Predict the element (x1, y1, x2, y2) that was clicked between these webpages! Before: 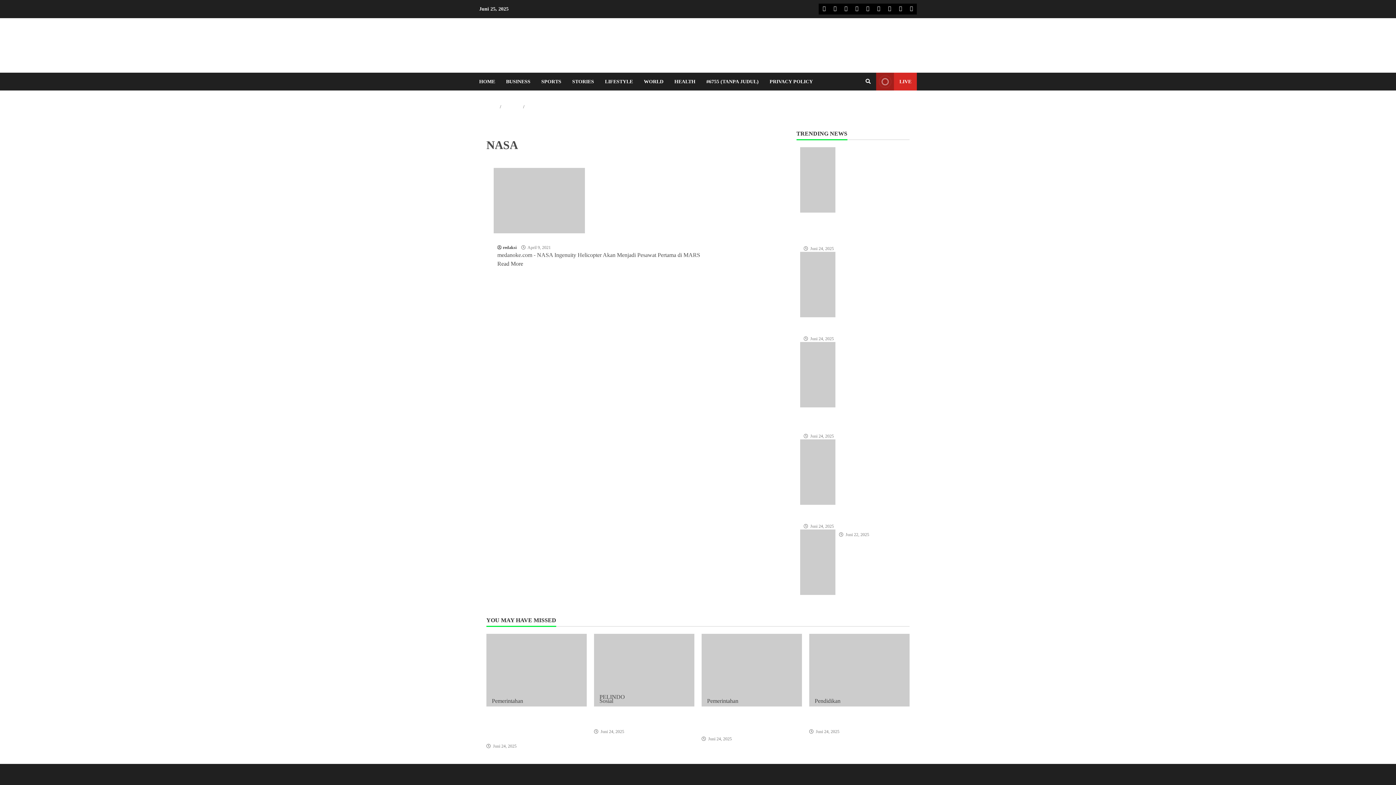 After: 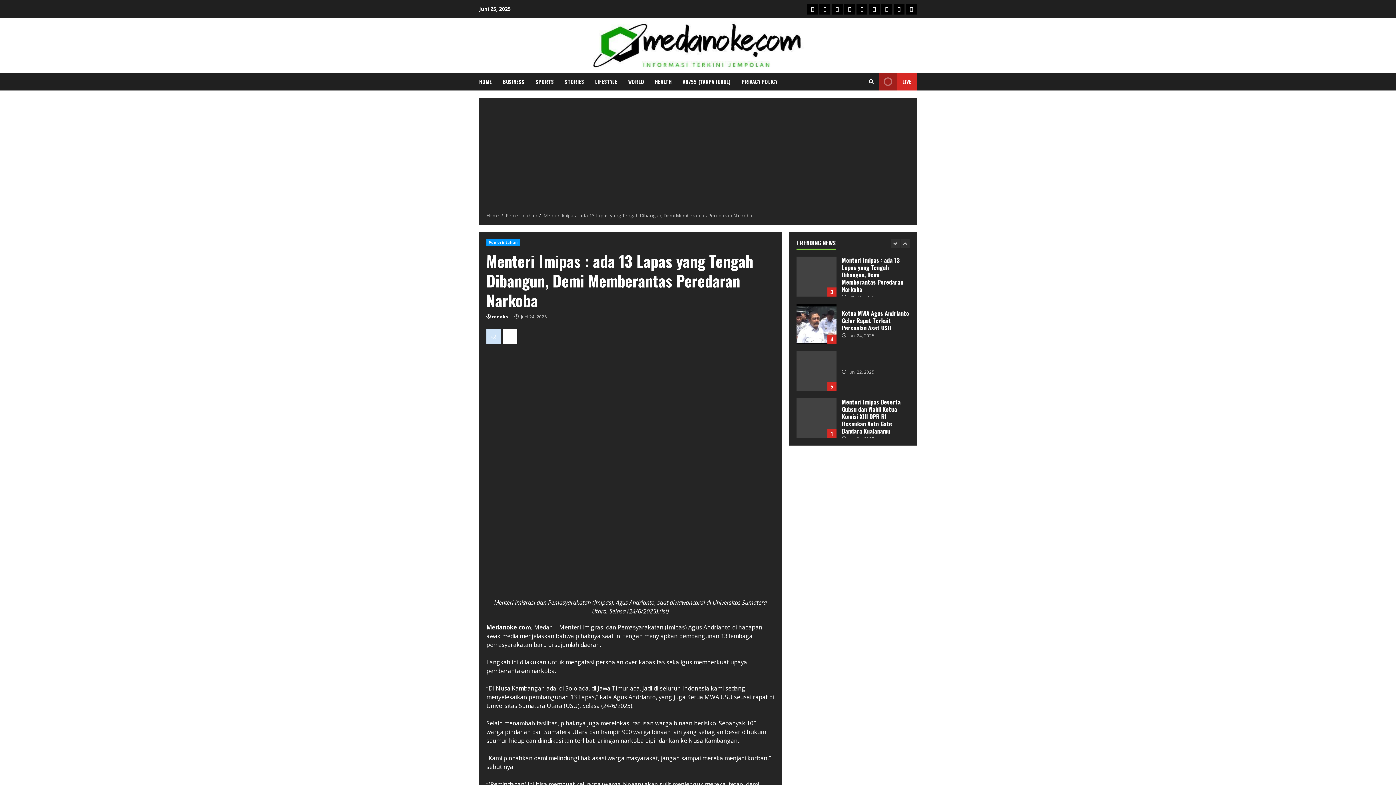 Action: bbox: (803, 409, 900, 430) label: Menteri Imipas : ada 13 Lapas yang Tengah Dibangun, Demi Memberantas Peredaran Narkoba